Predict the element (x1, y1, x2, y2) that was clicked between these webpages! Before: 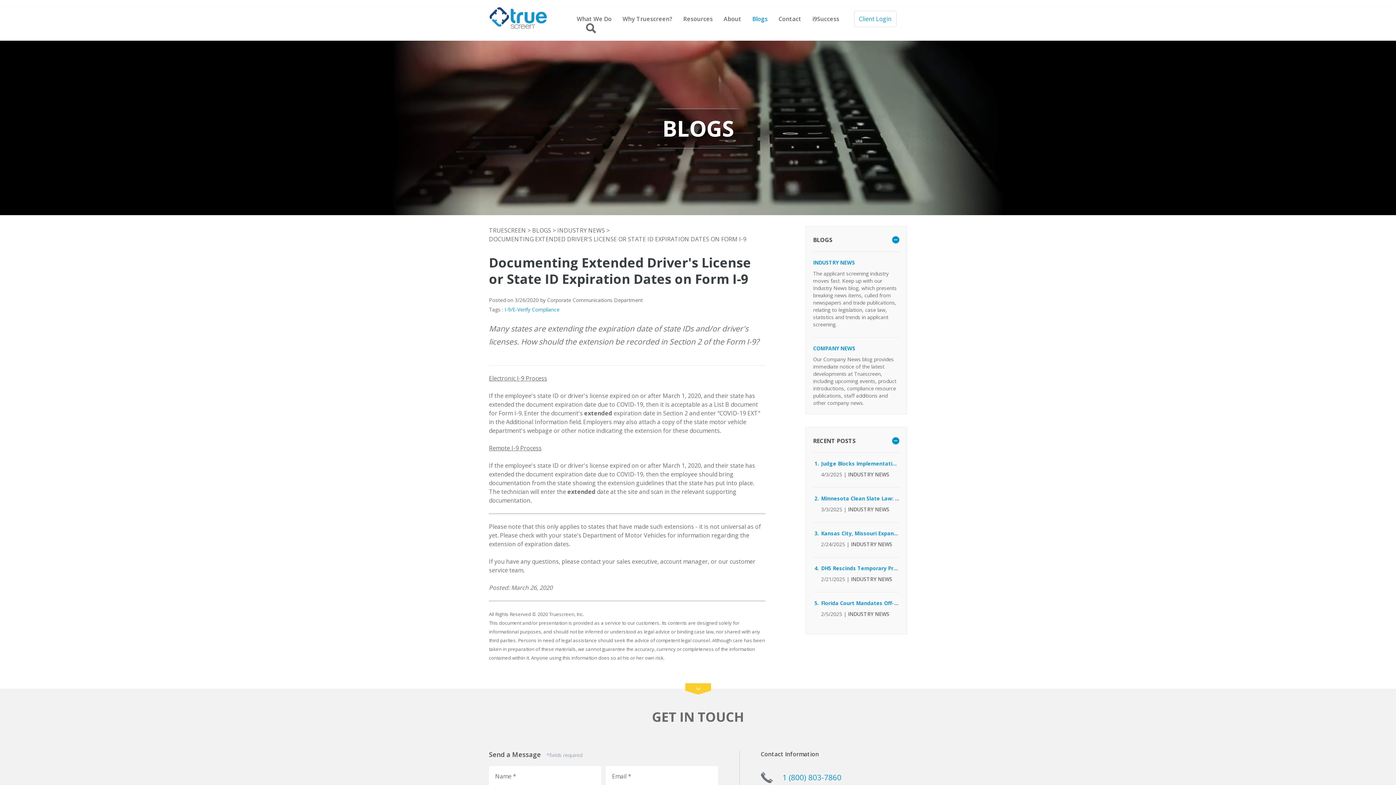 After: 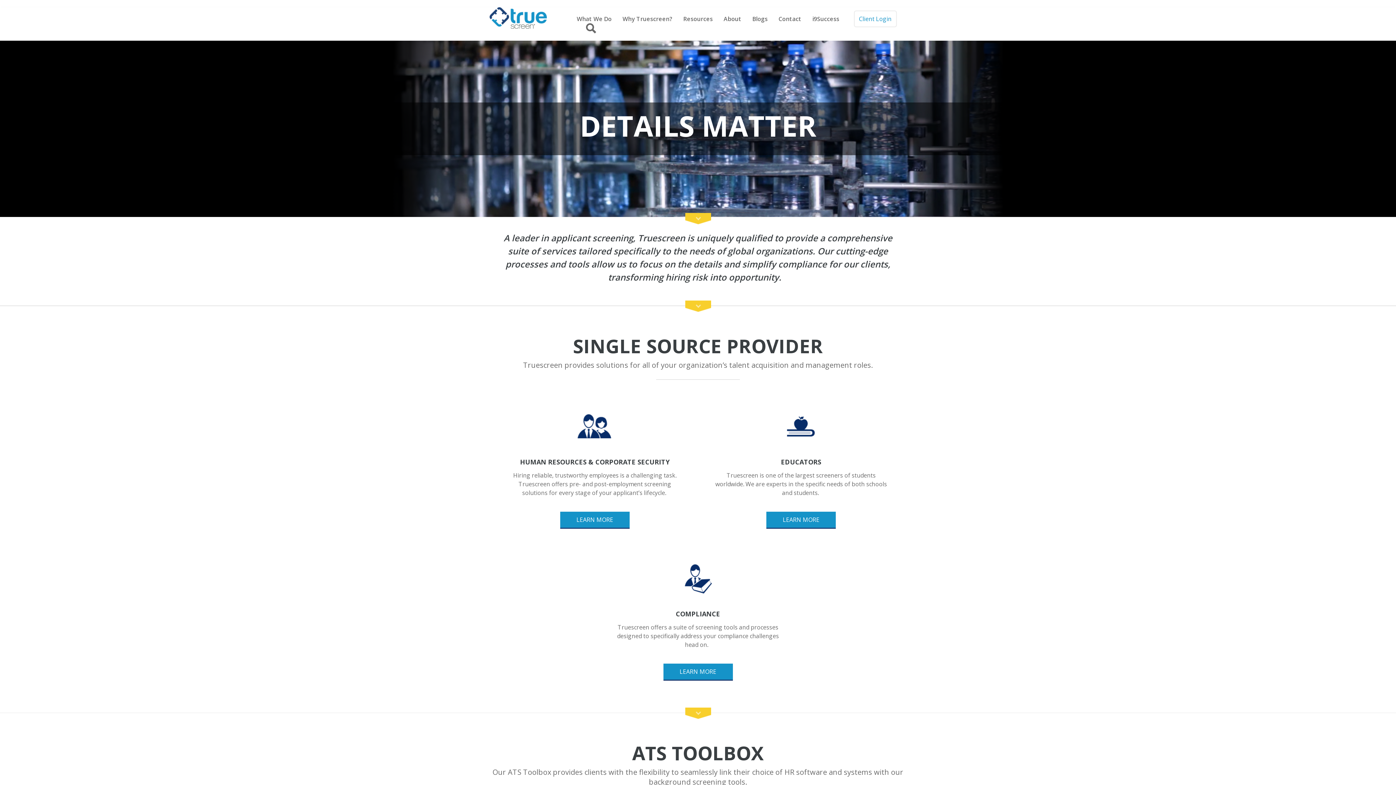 Action: bbox: (489, 22, 576, 30)